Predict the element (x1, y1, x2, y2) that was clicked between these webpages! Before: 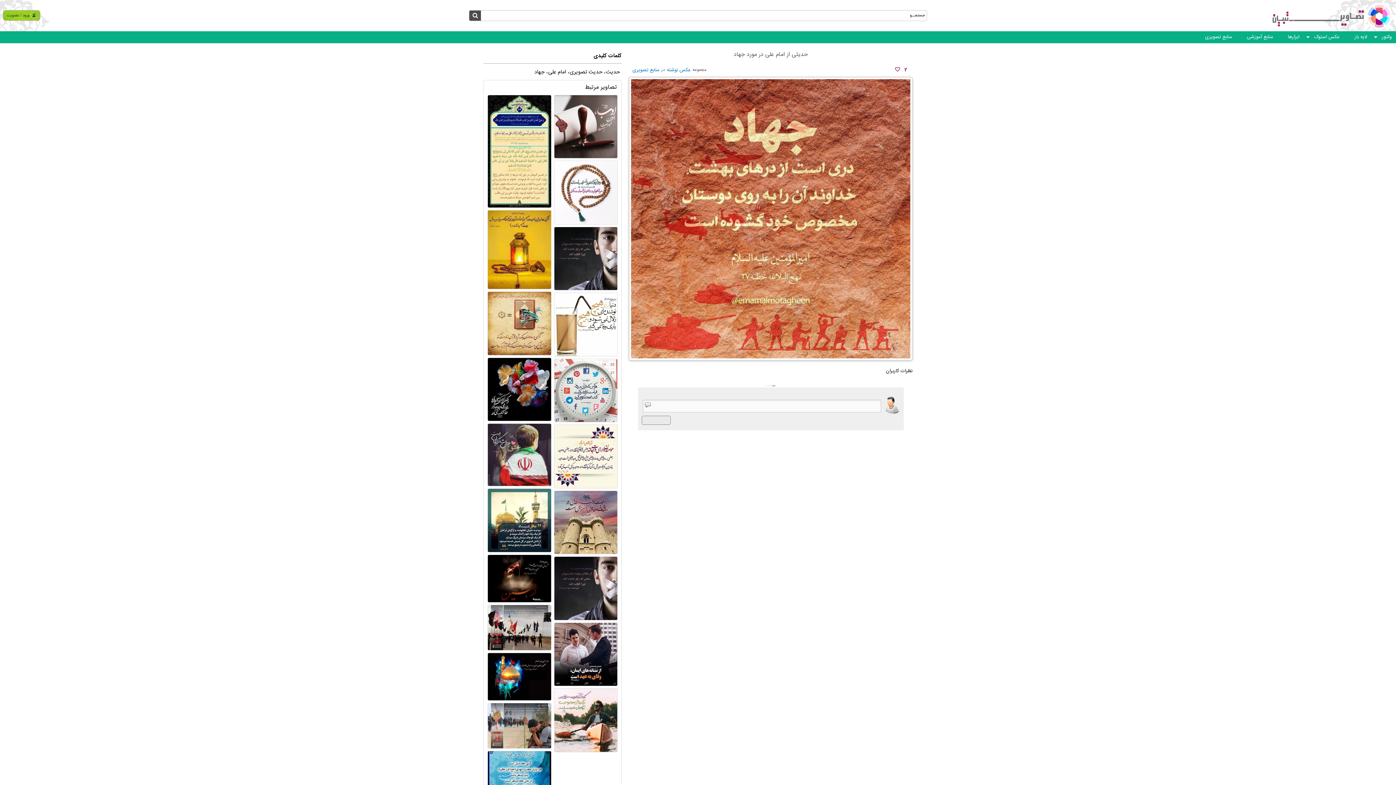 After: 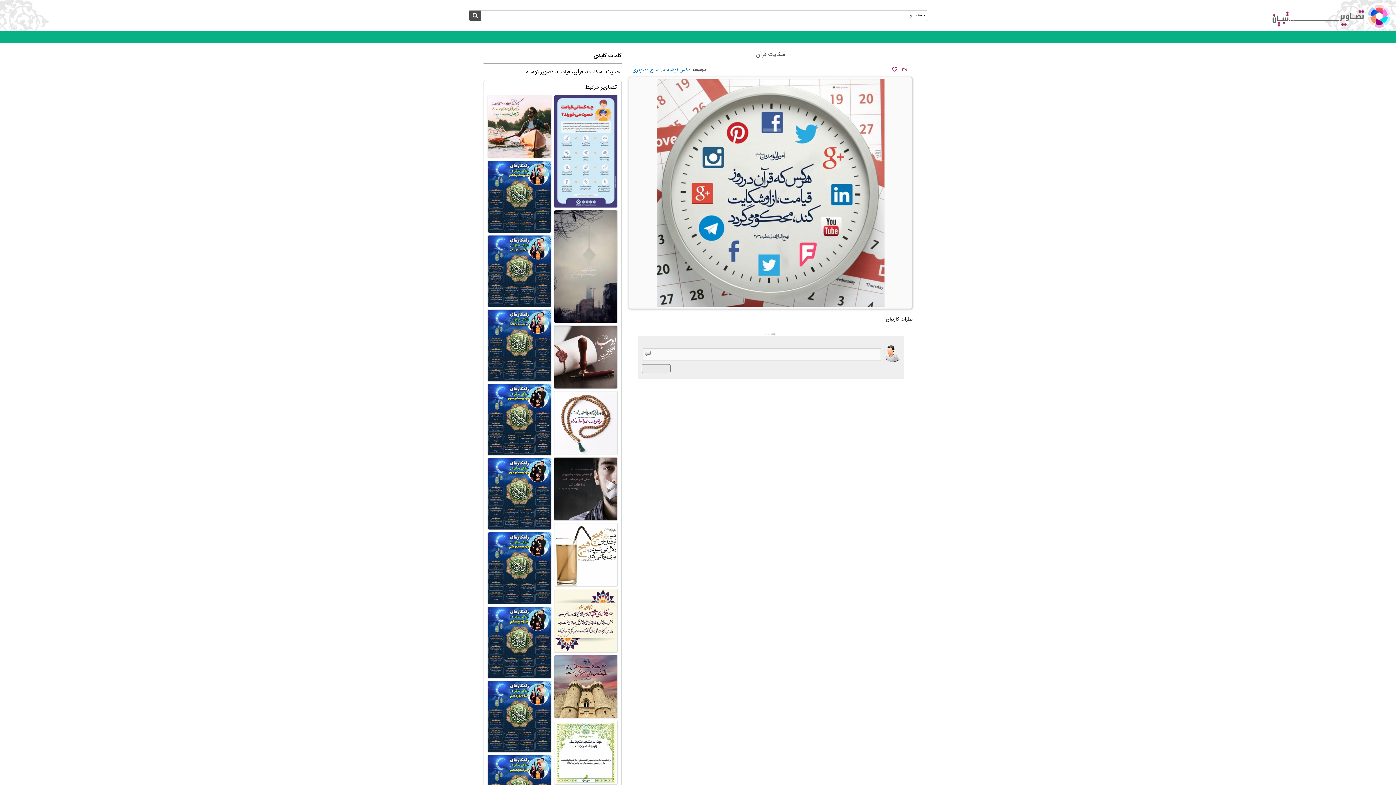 Action: bbox: (554, 358, 617, 422)